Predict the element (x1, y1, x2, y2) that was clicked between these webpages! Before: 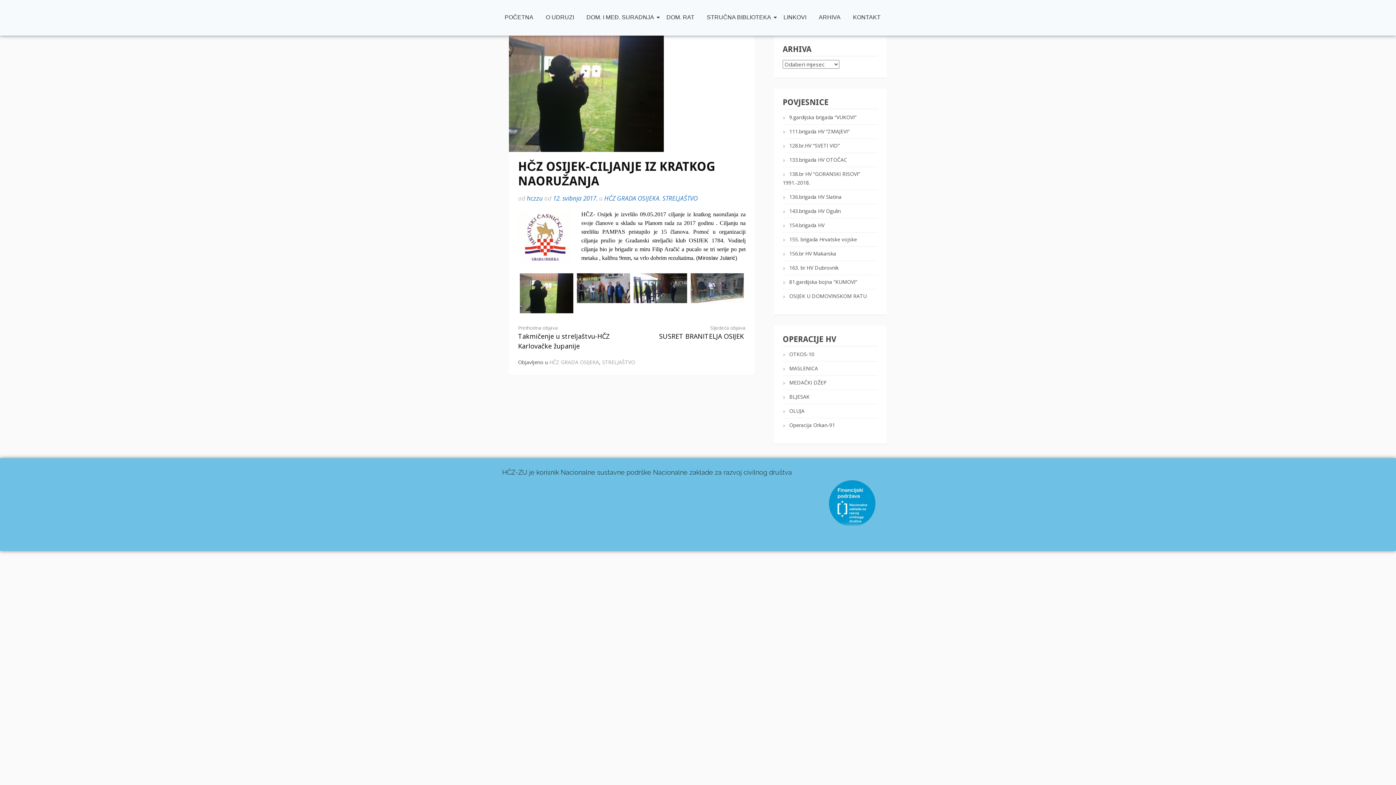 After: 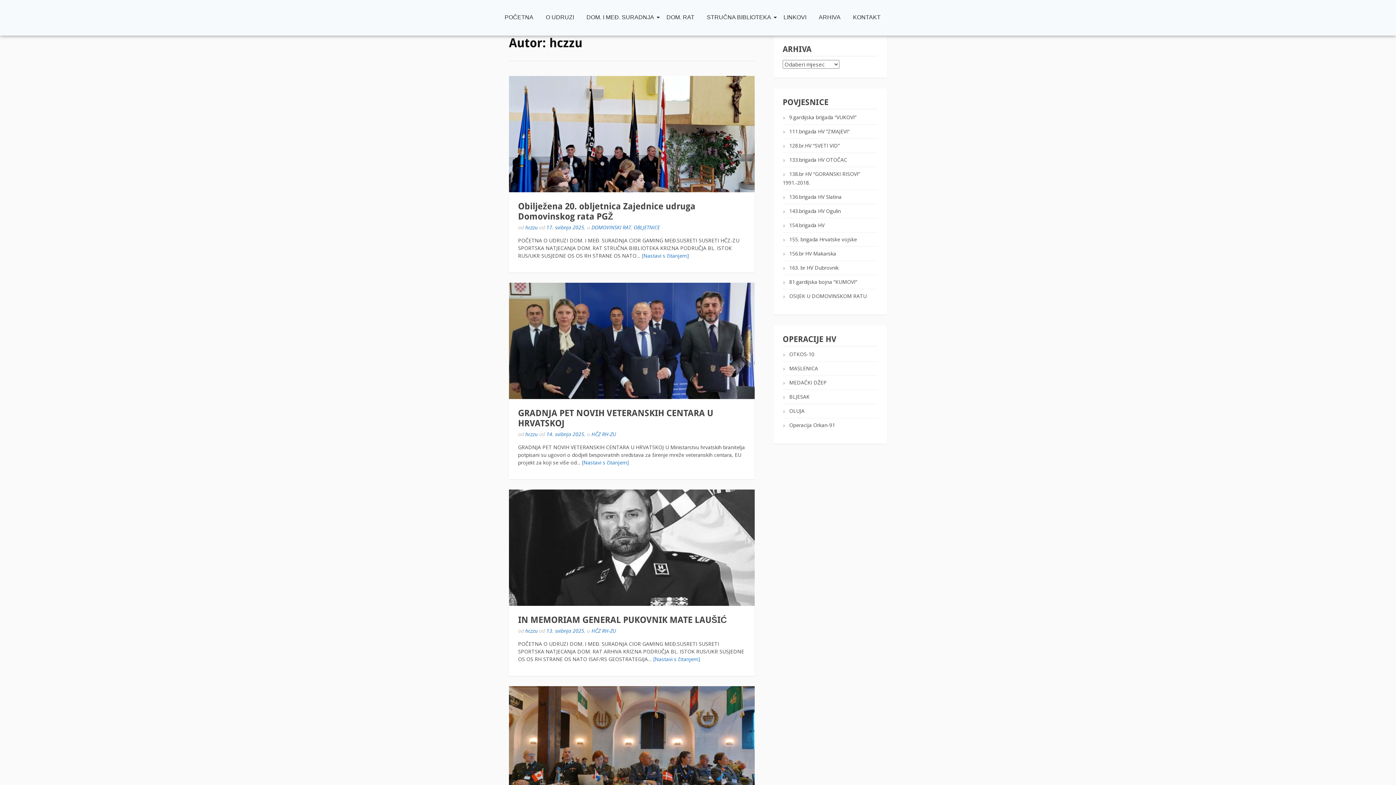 Action: label: hczzu bbox: (526, 194, 542, 202)